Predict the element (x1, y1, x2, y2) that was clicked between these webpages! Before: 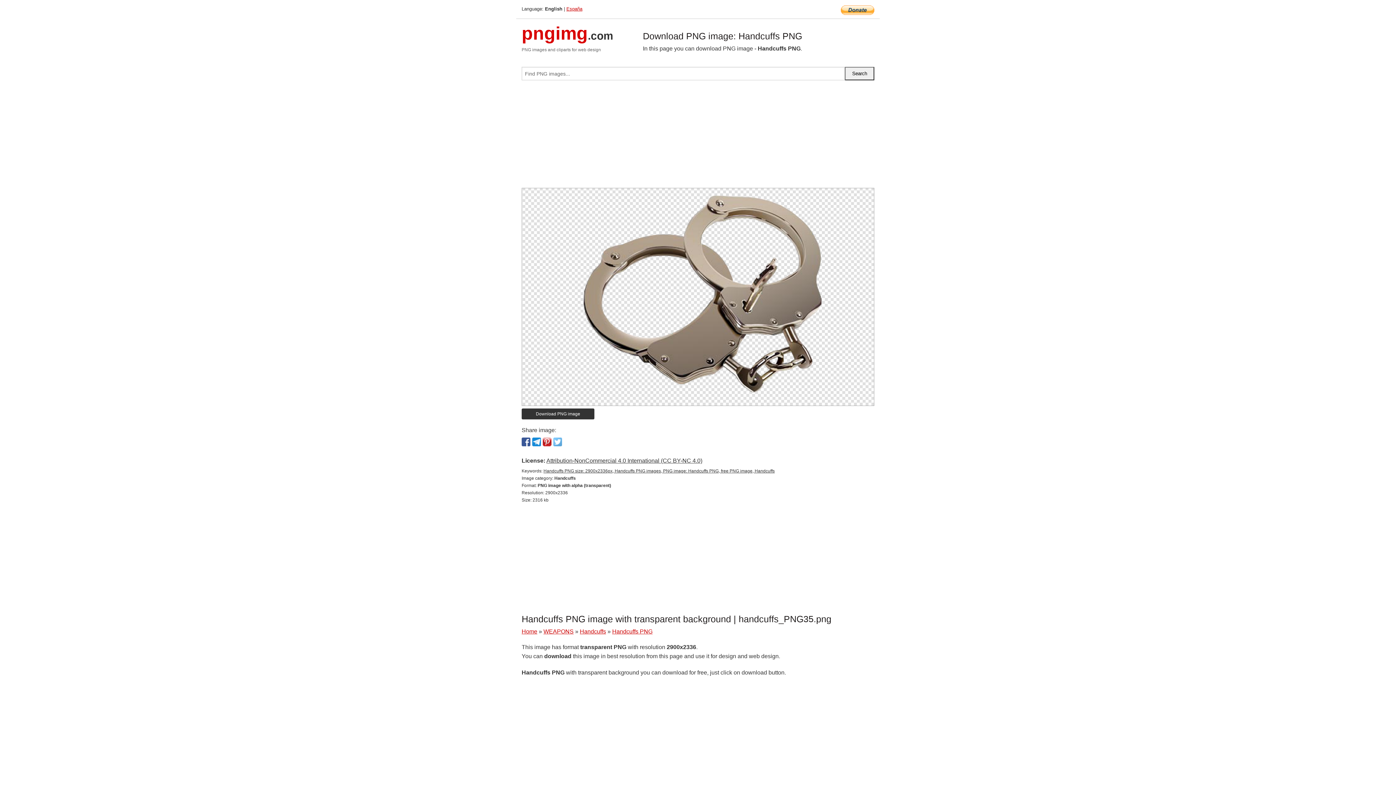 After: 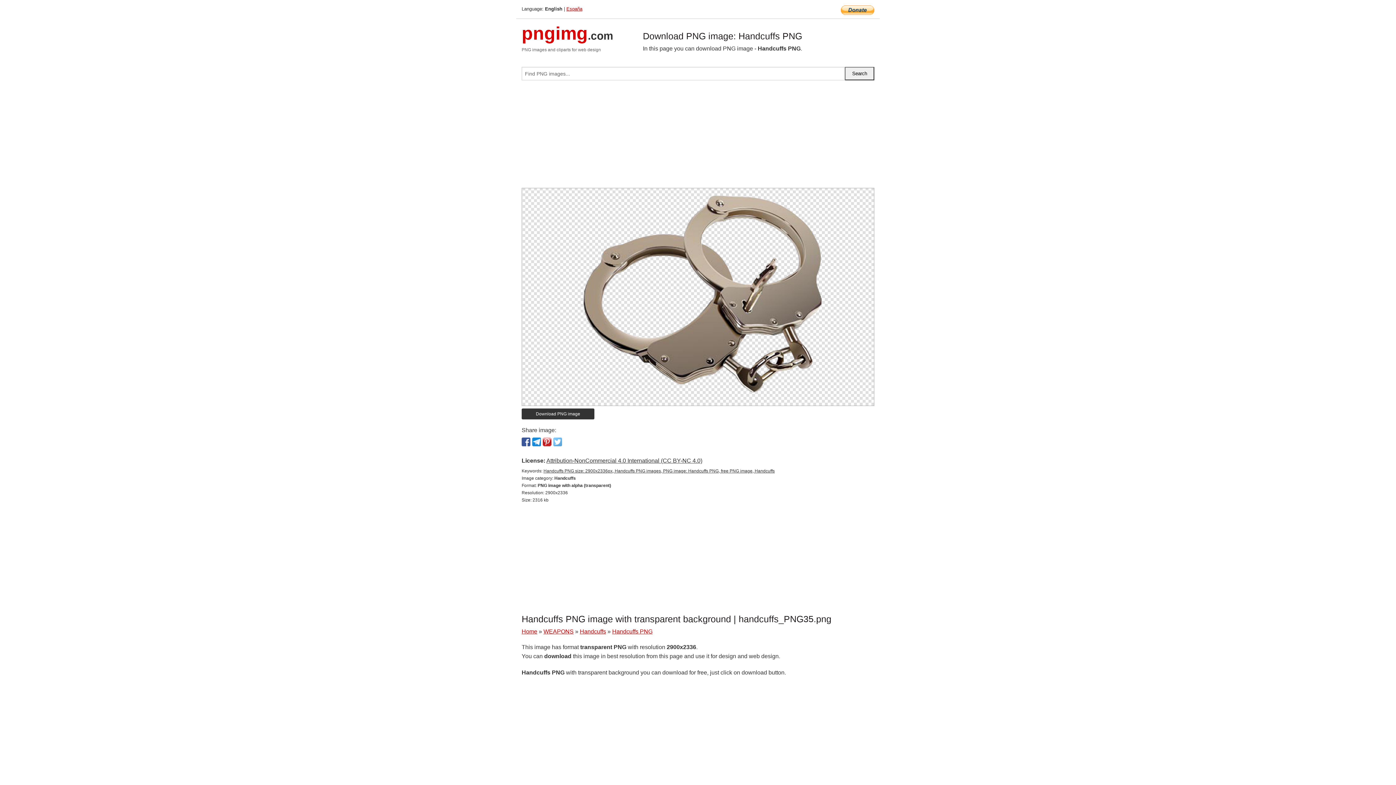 Action: bbox: (841, 7, 874, 12)